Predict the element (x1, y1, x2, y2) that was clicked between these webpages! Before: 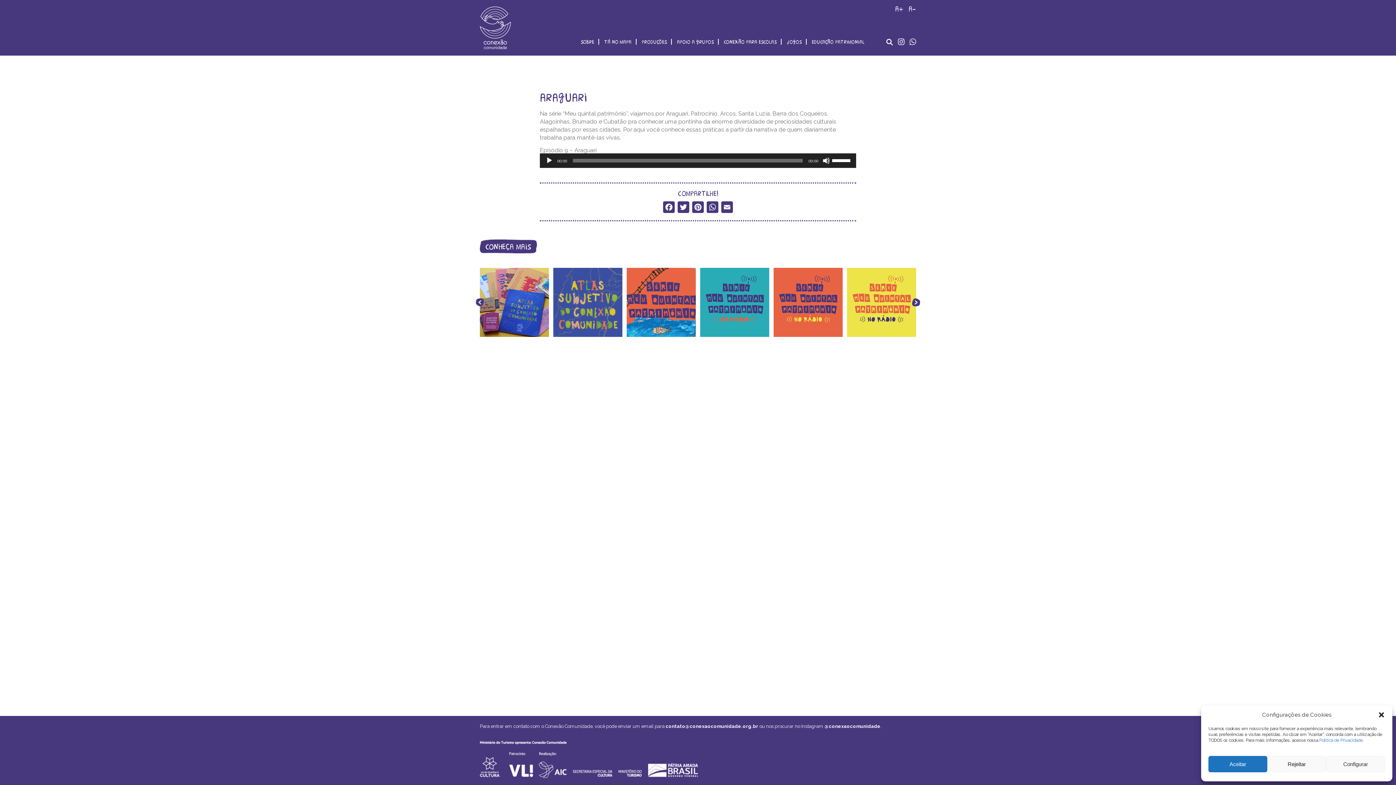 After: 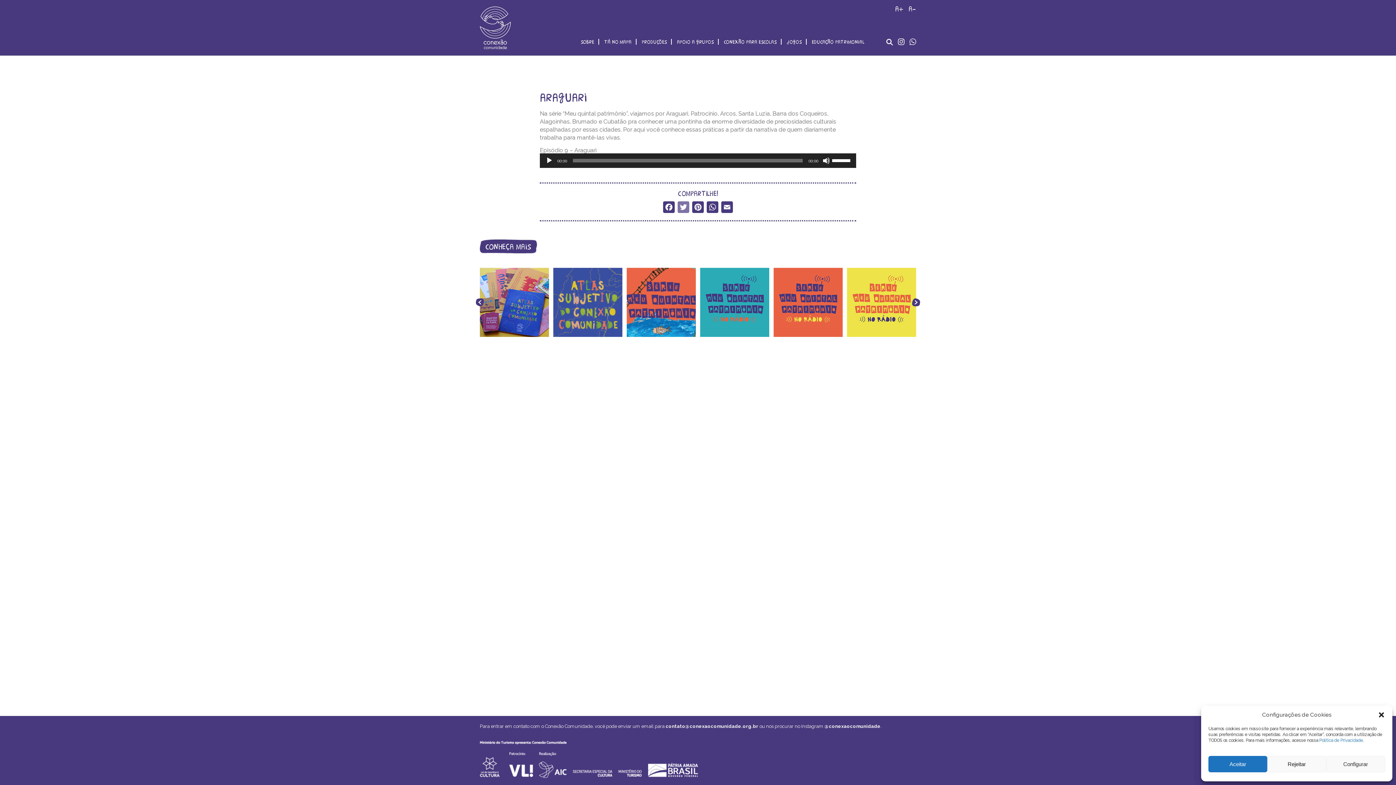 Action: label: Twitter bbox: (676, 201, 690, 214)